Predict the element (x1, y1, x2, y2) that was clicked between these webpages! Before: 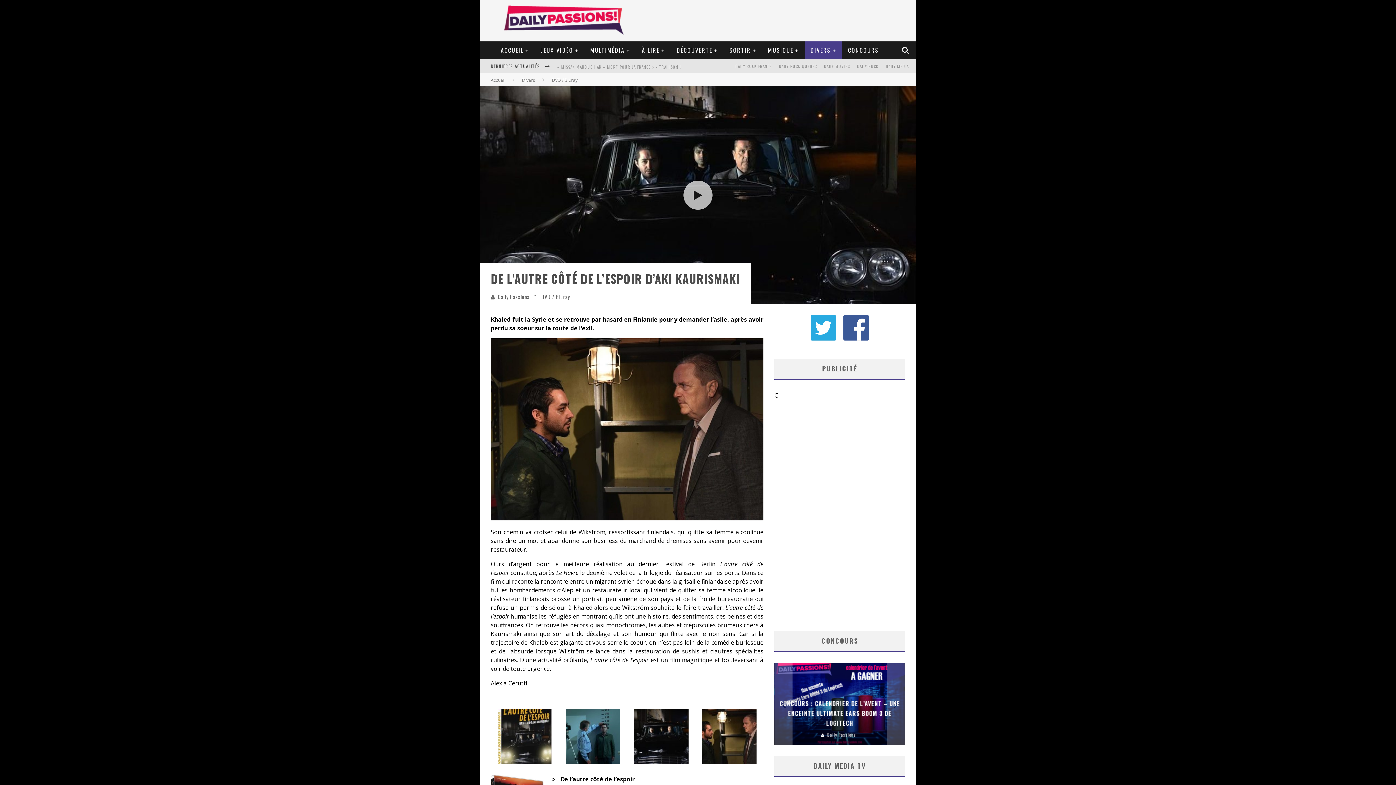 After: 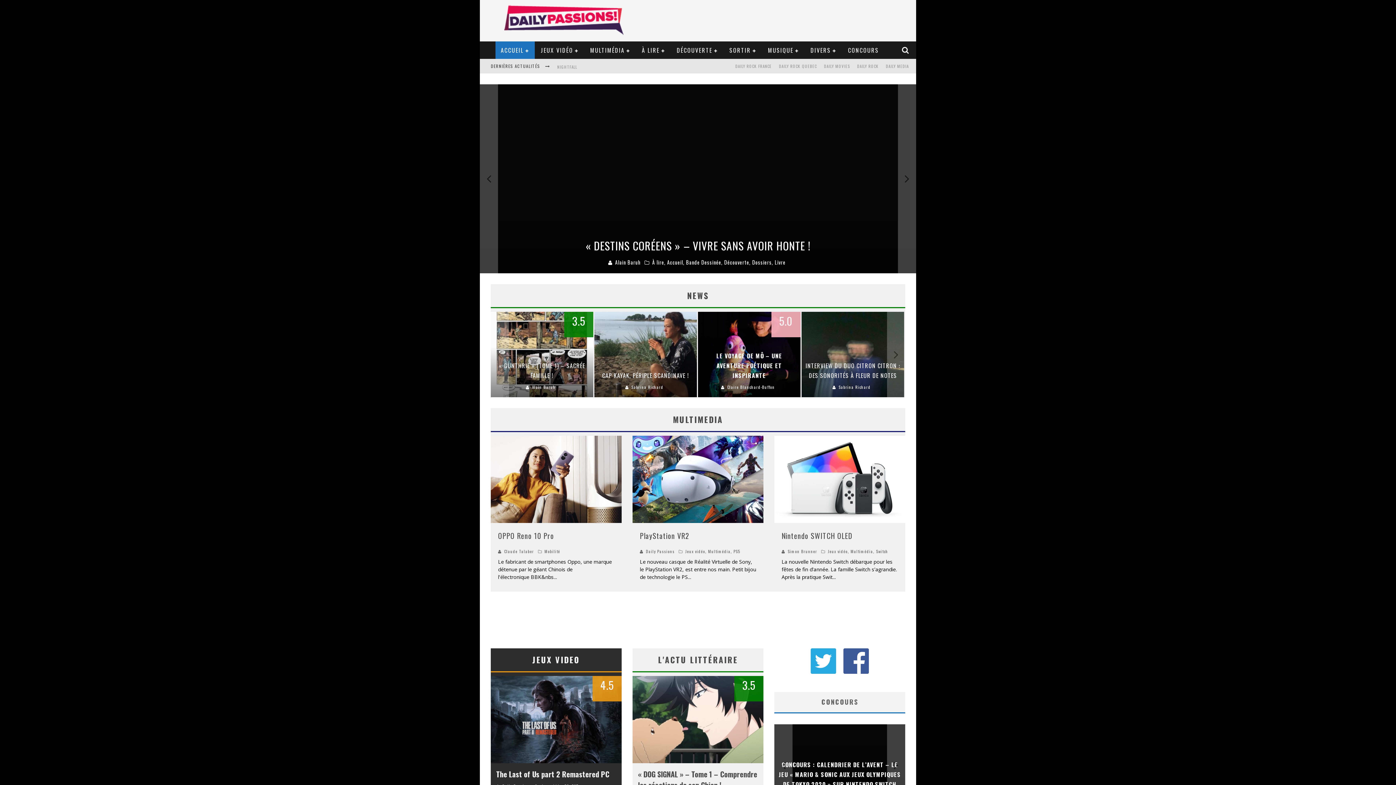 Action: bbox: (490, 29, 637, 37)